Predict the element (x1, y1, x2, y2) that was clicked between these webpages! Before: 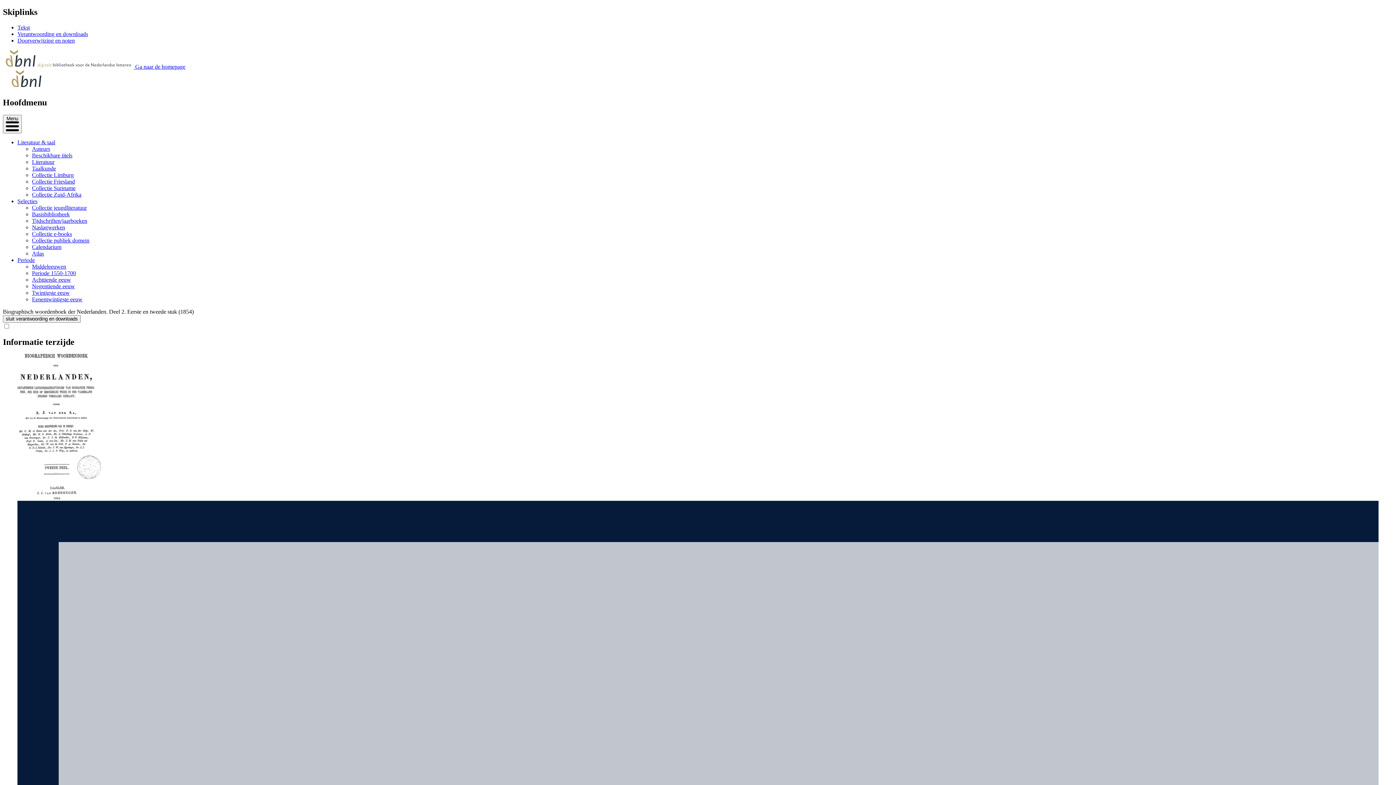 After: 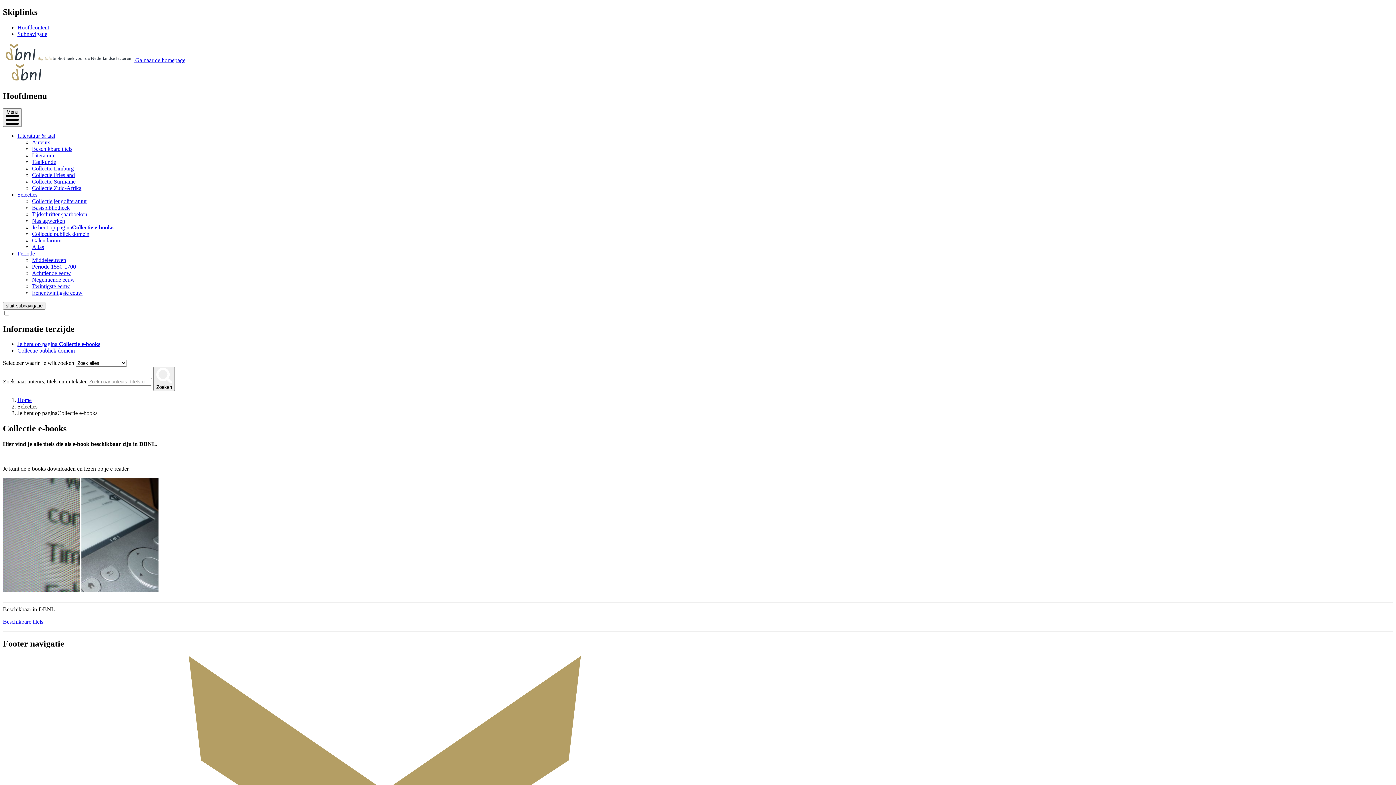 Action: bbox: (32, 230, 72, 236) label: Collectie e-books